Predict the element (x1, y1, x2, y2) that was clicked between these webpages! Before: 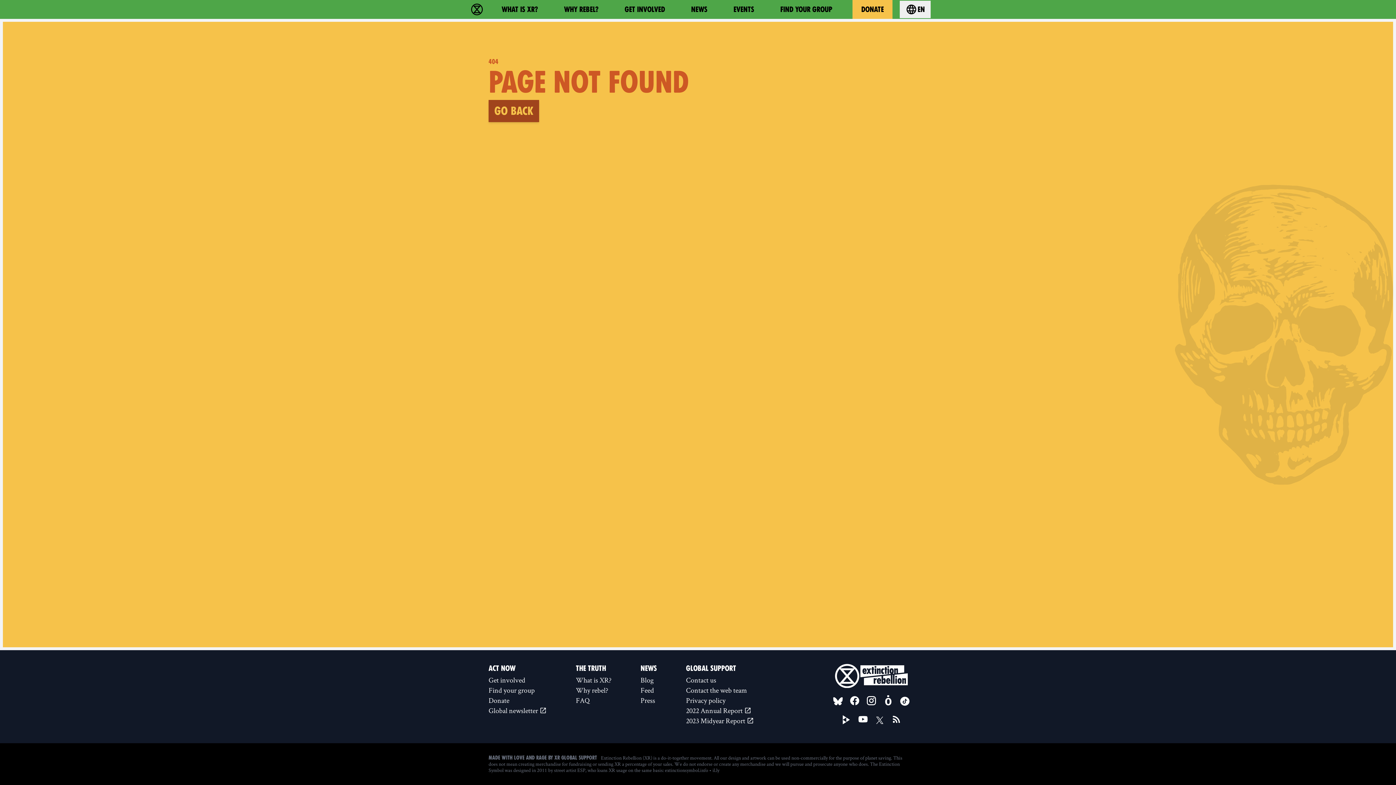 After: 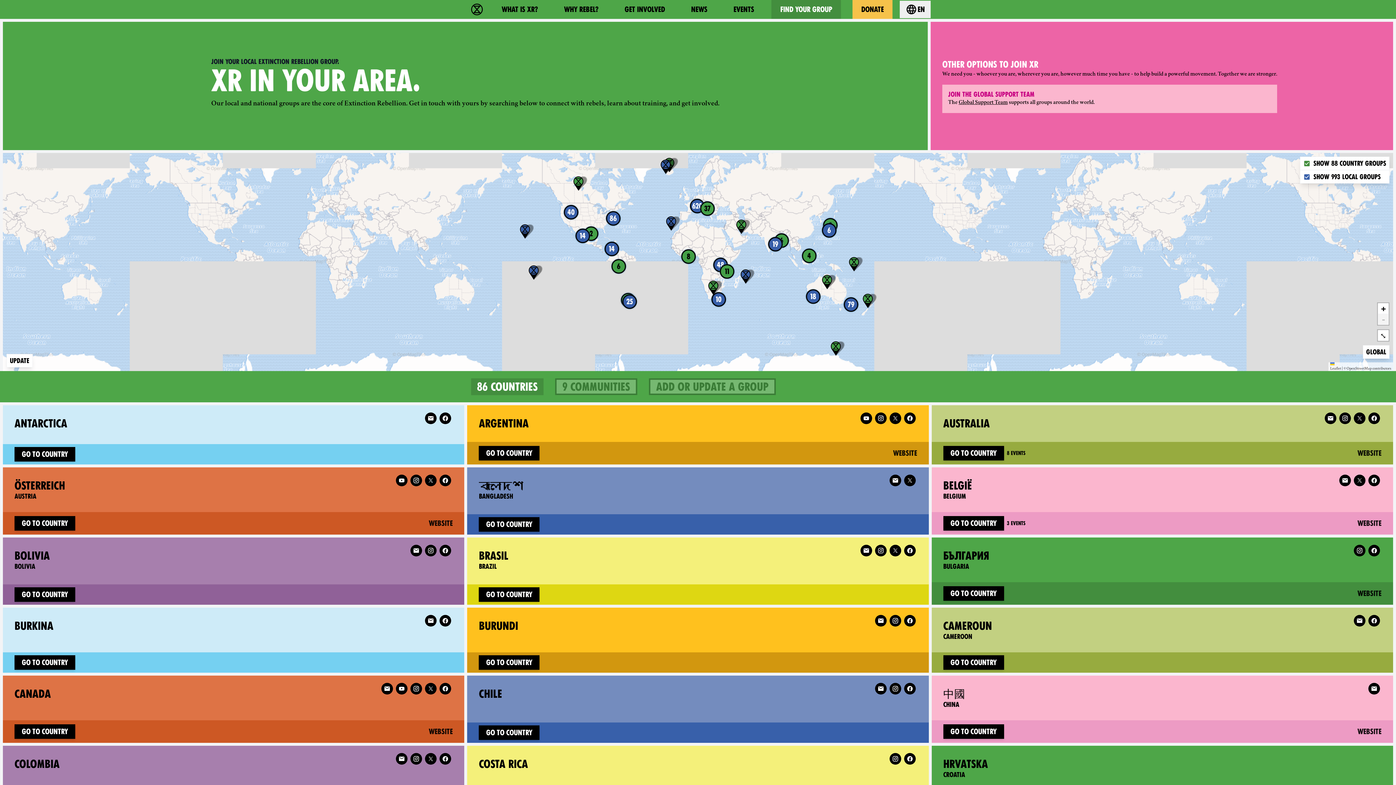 Action: label: Find your group bbox: (485, 685, 549, 695)